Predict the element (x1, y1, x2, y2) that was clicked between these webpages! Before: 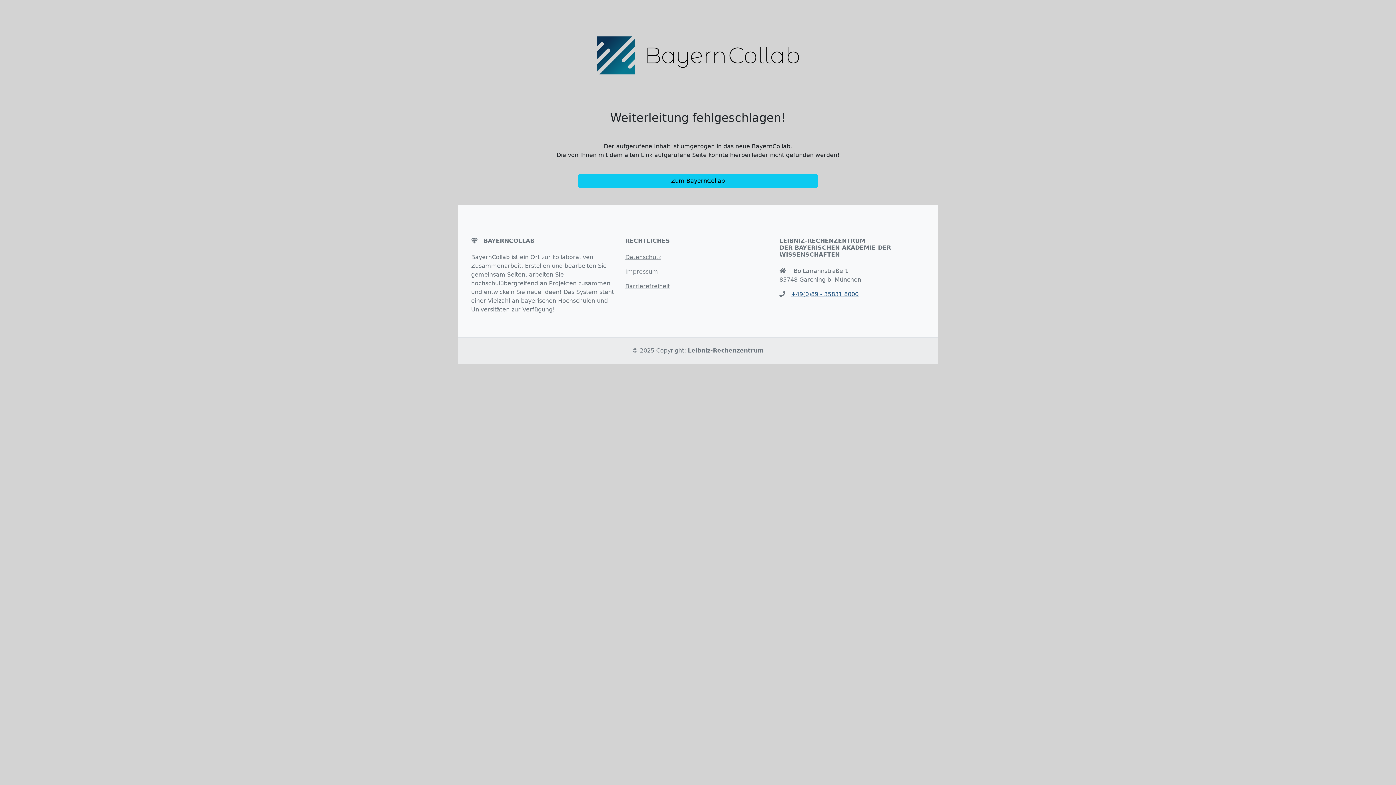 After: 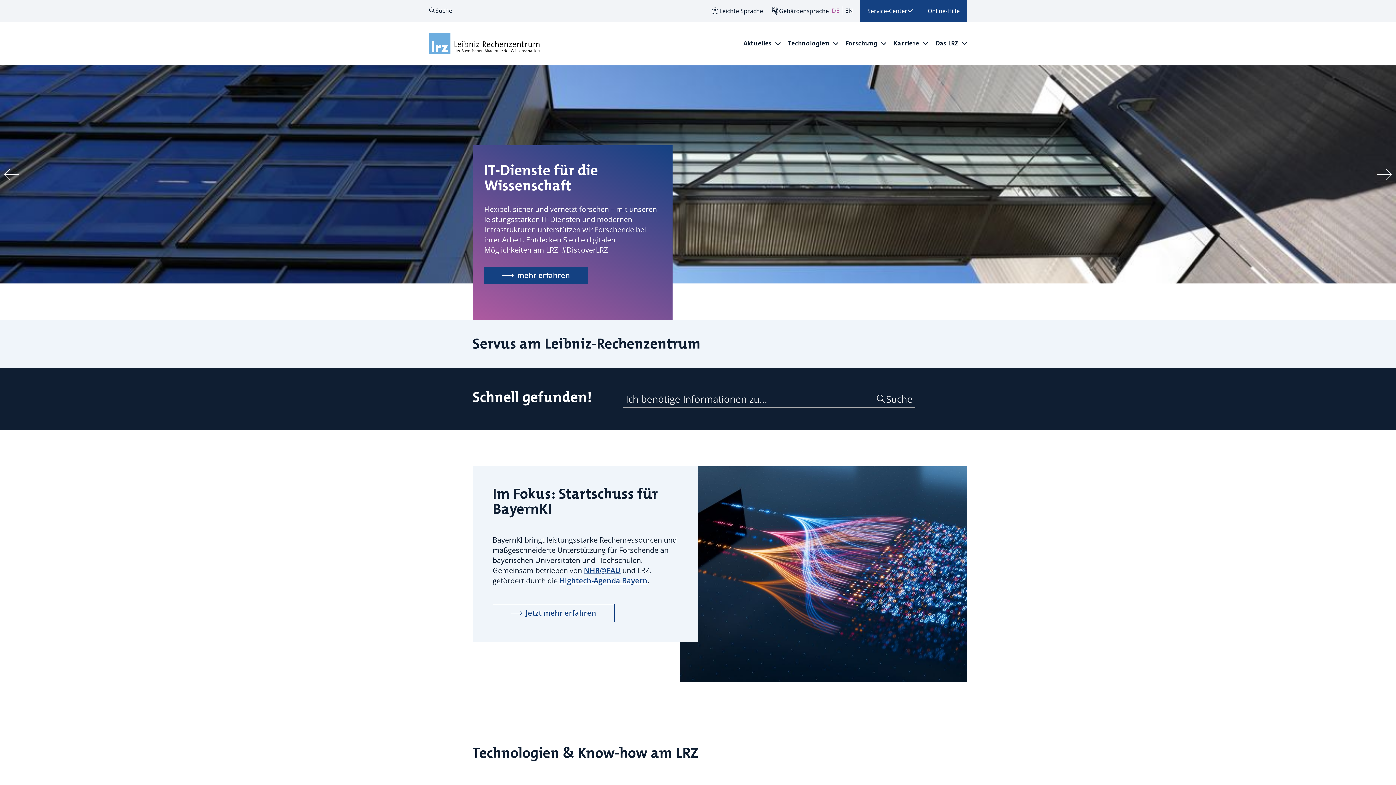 Action: bbox: (688, 347, 764, 354) label: Leibniz-Rechenzentrum